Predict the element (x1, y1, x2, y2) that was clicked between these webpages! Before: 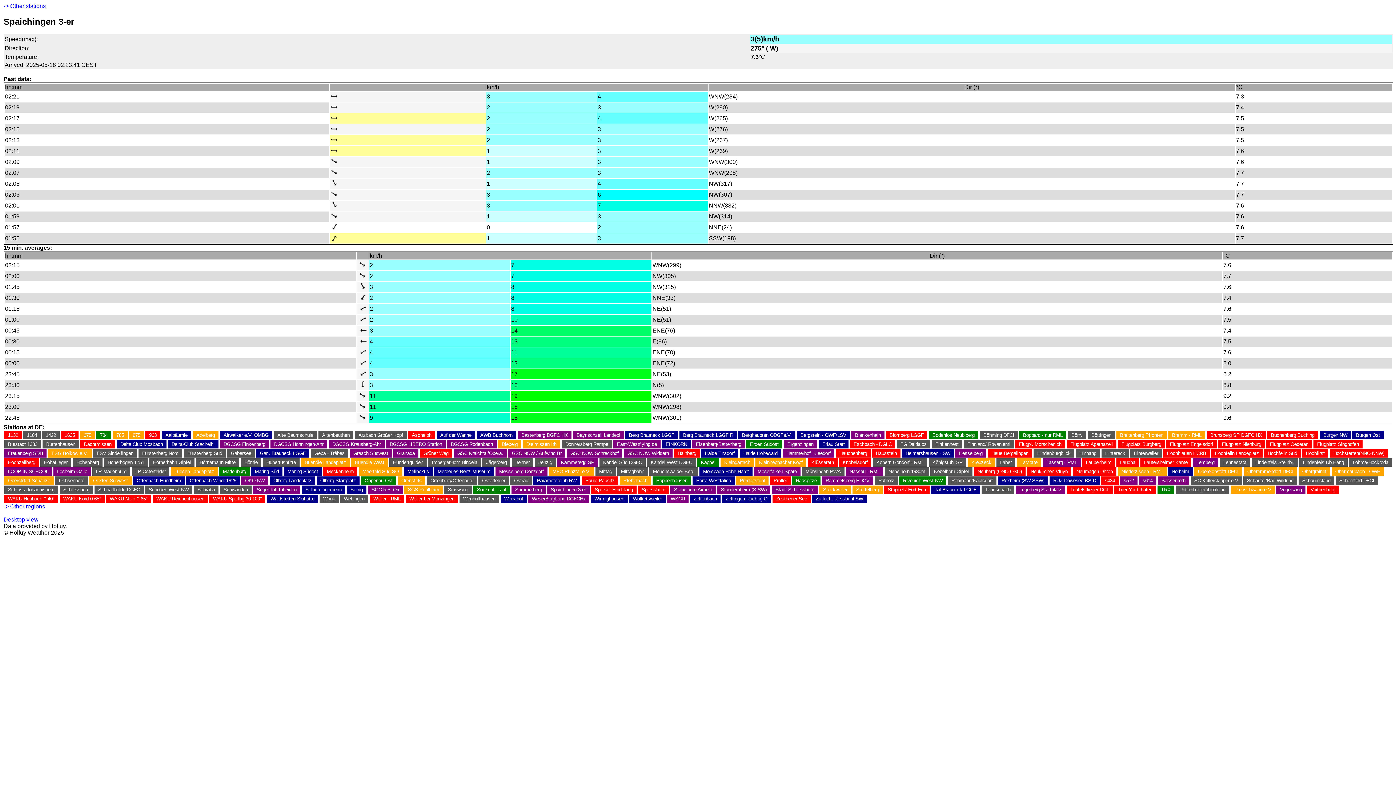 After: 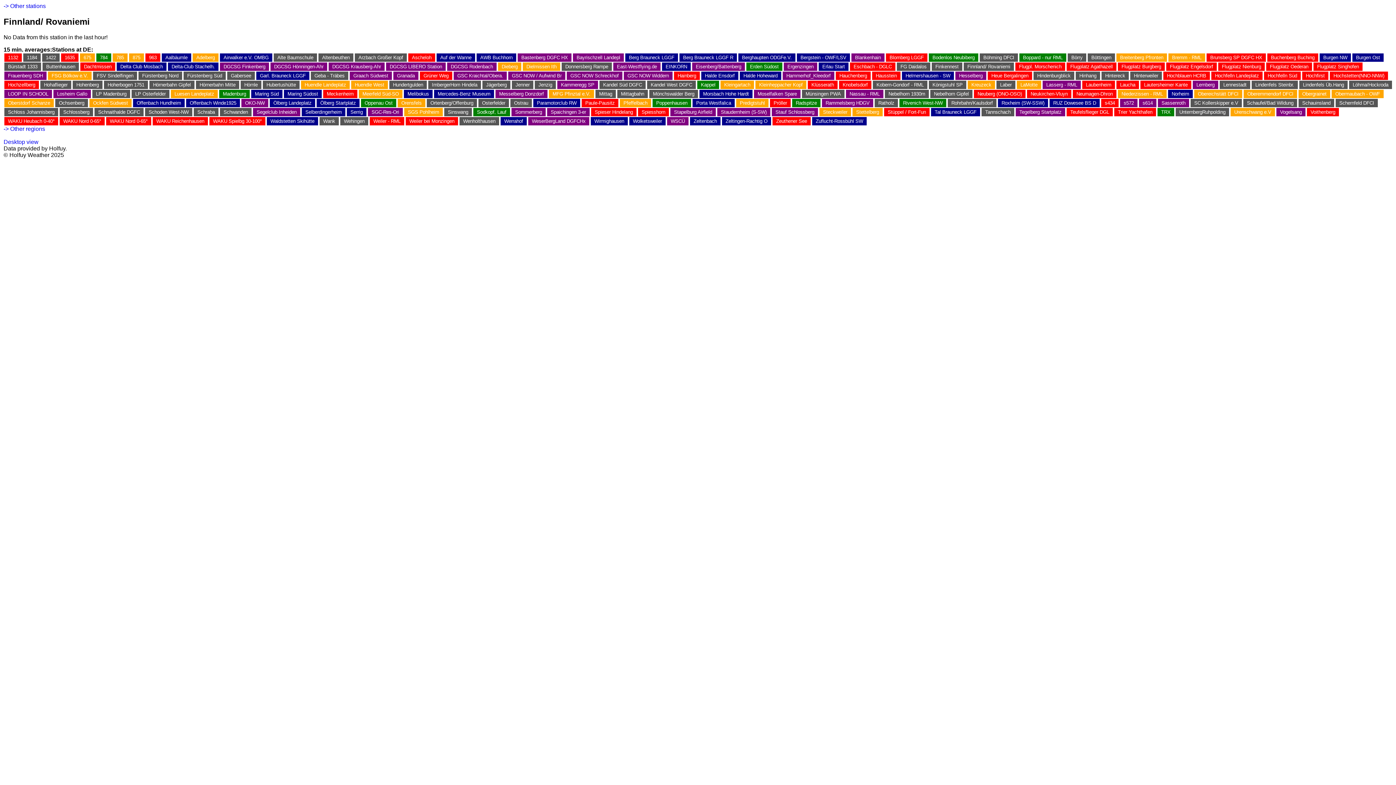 Action: label: Finnland/ Rovaniemi bbox: (967, 441, 1010, 447)